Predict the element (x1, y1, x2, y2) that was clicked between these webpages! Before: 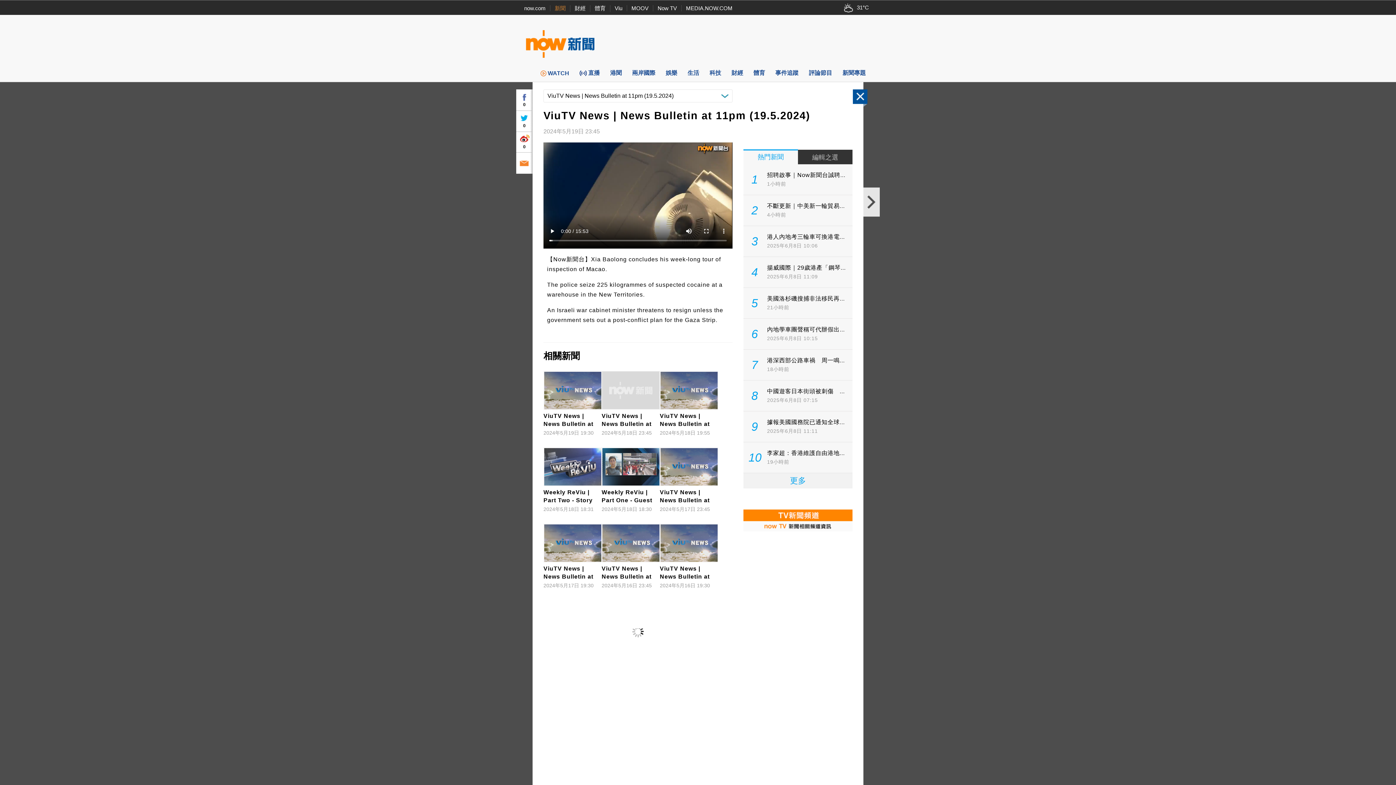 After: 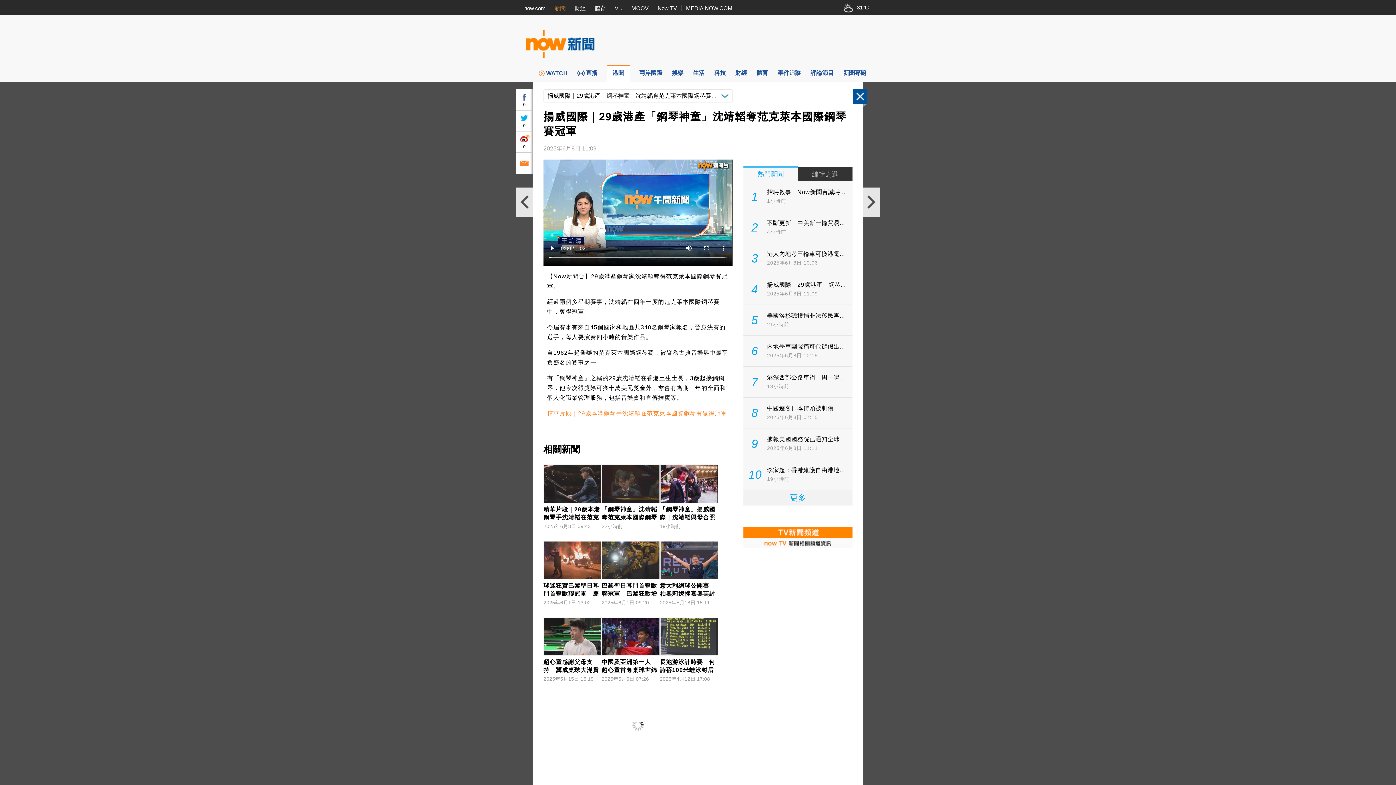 Action: bbox: (743, 257, 852, 287) label: 4
揚威國際｜29歲港產「鋼琴...
2025年6月8日 11:09